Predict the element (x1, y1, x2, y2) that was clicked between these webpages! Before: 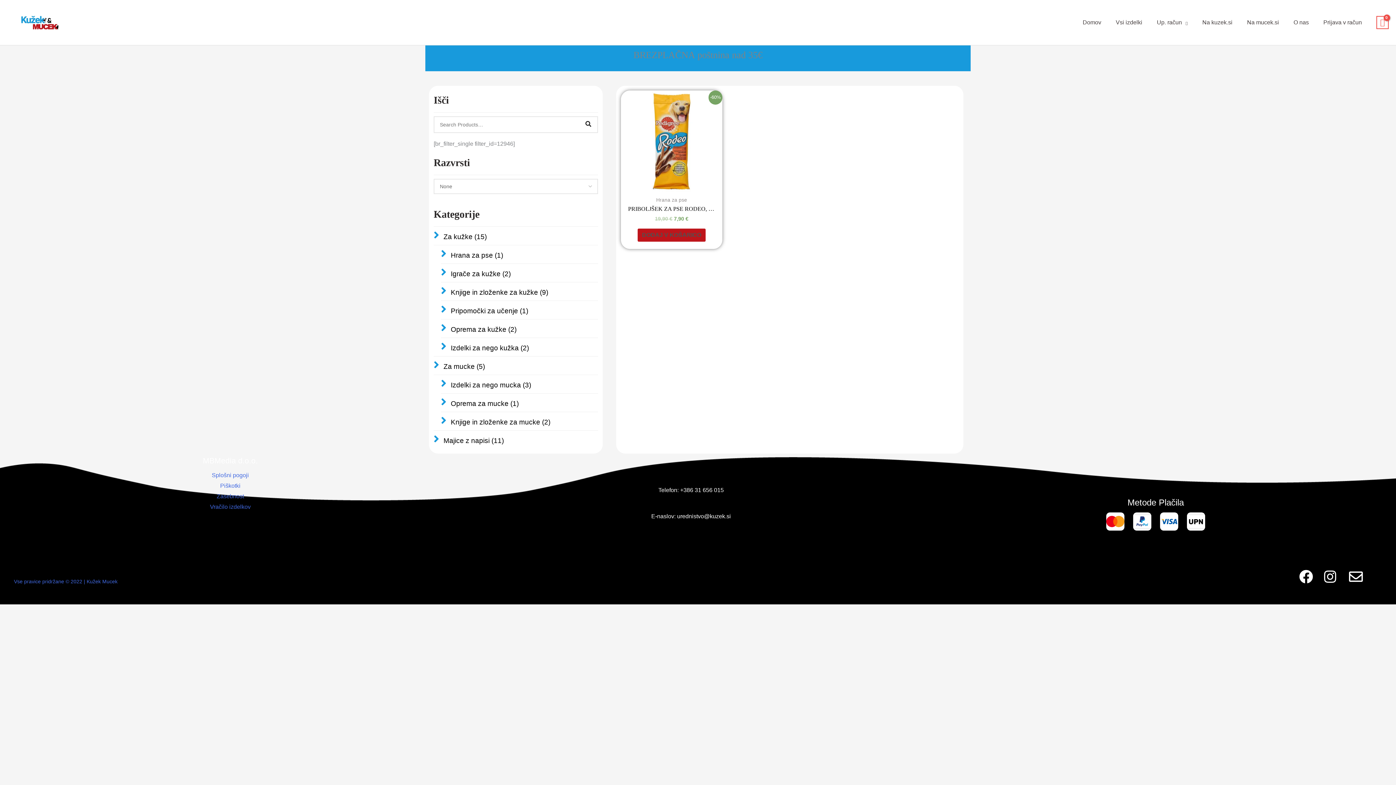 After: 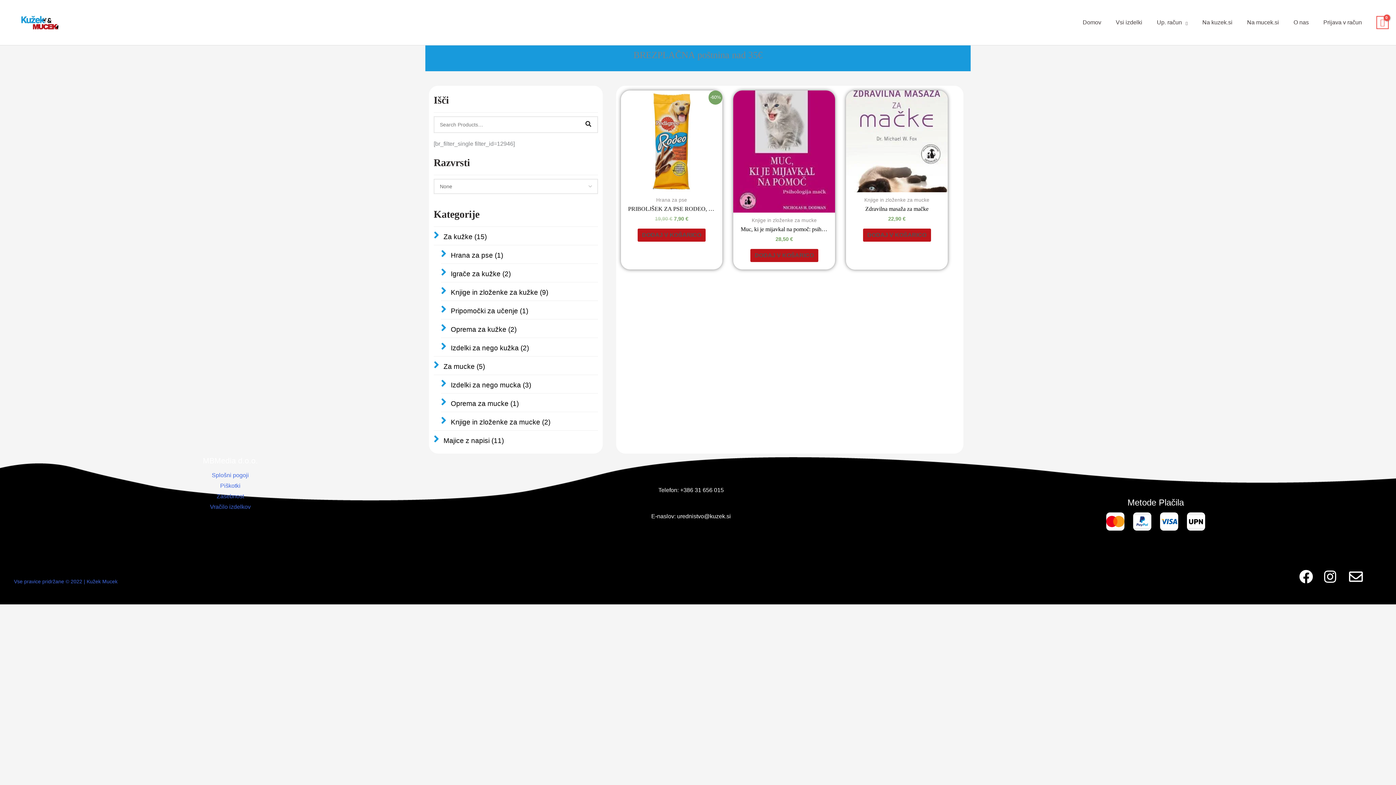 Action: label: Knjige in zloženke za mucke (2) bbox: (449, 414, 552, 430)